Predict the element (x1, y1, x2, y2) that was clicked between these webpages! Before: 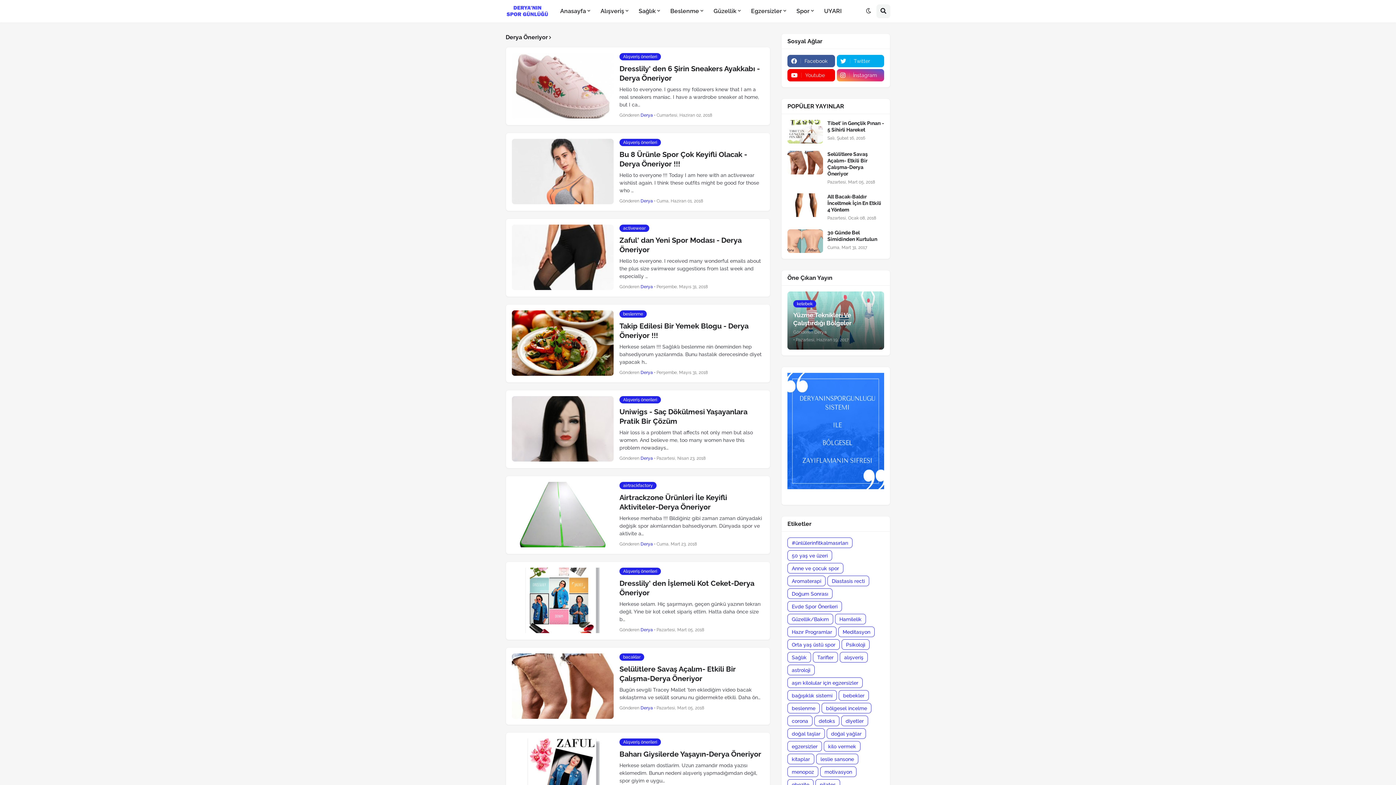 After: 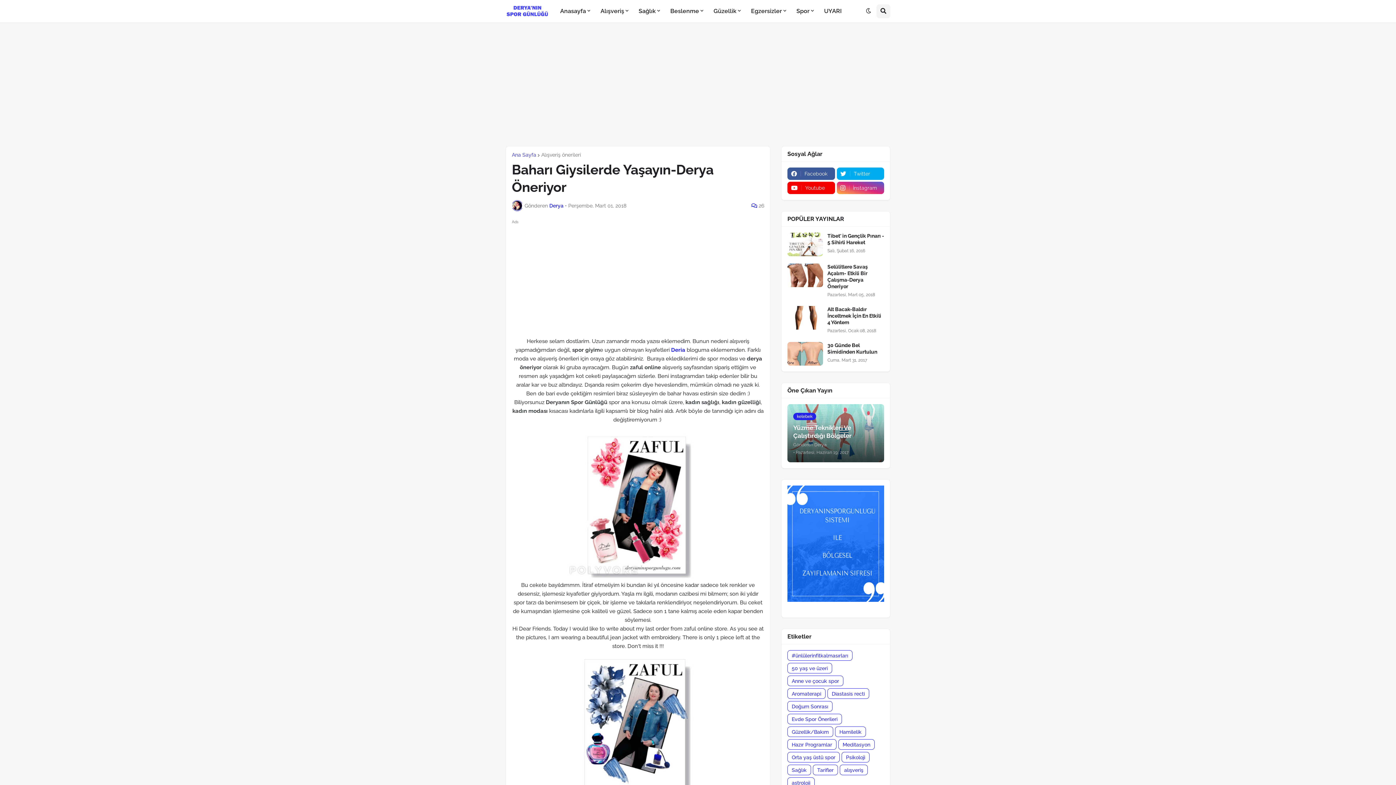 Action: bbox: (619, 749, 764, 759) label: Baharı Giysilerde Yaşayın-Derya Öneriyor